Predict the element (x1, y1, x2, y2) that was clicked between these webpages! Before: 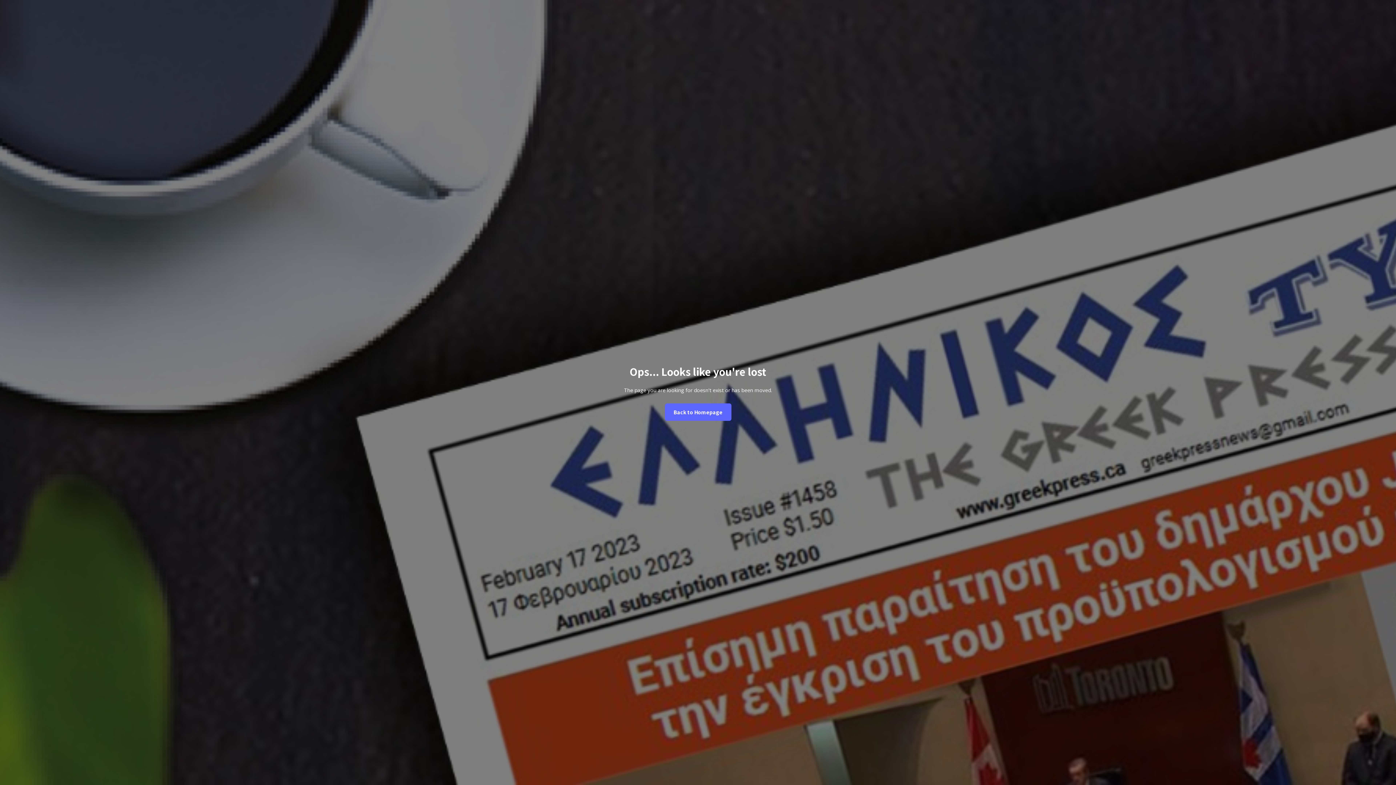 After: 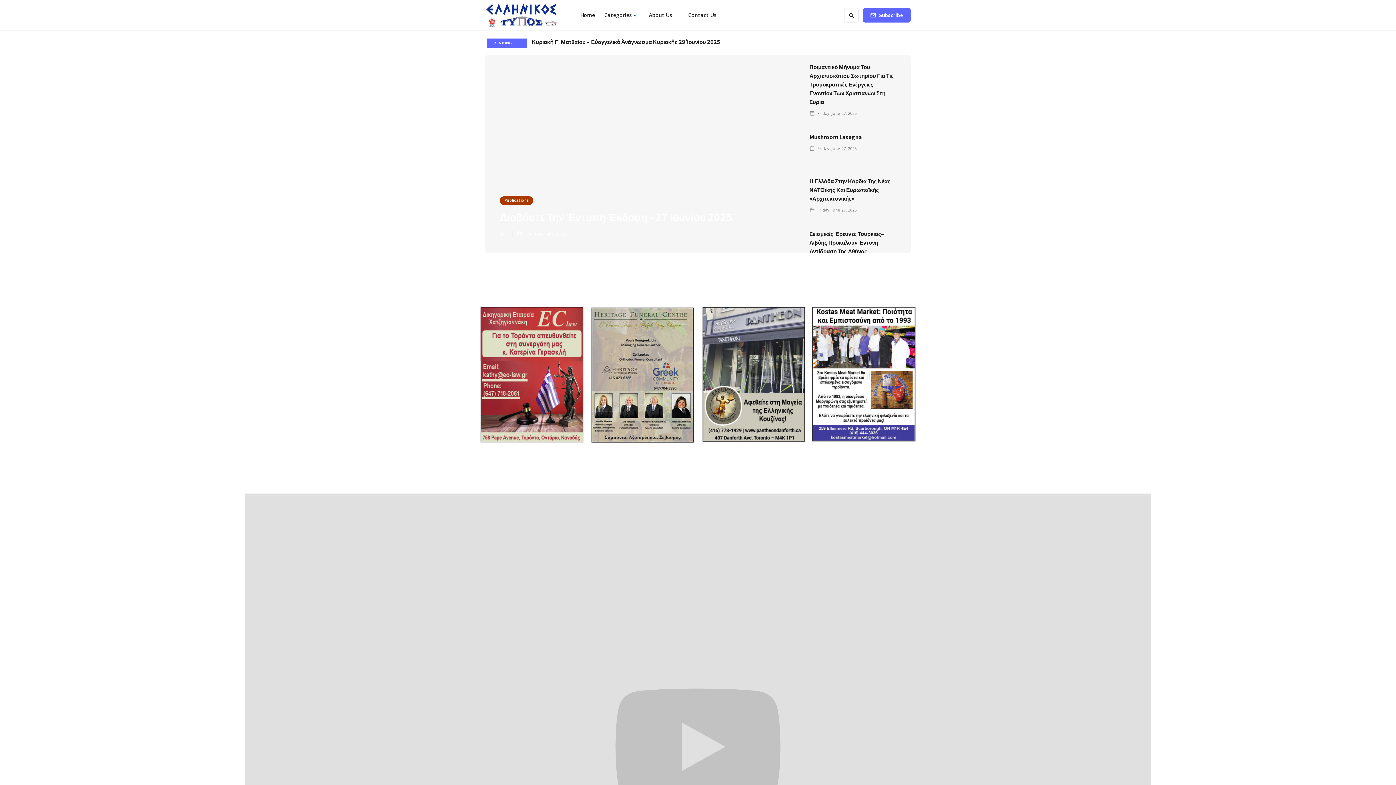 Action: bbox: (664, 403, 731, 421) label: Back to Homepage